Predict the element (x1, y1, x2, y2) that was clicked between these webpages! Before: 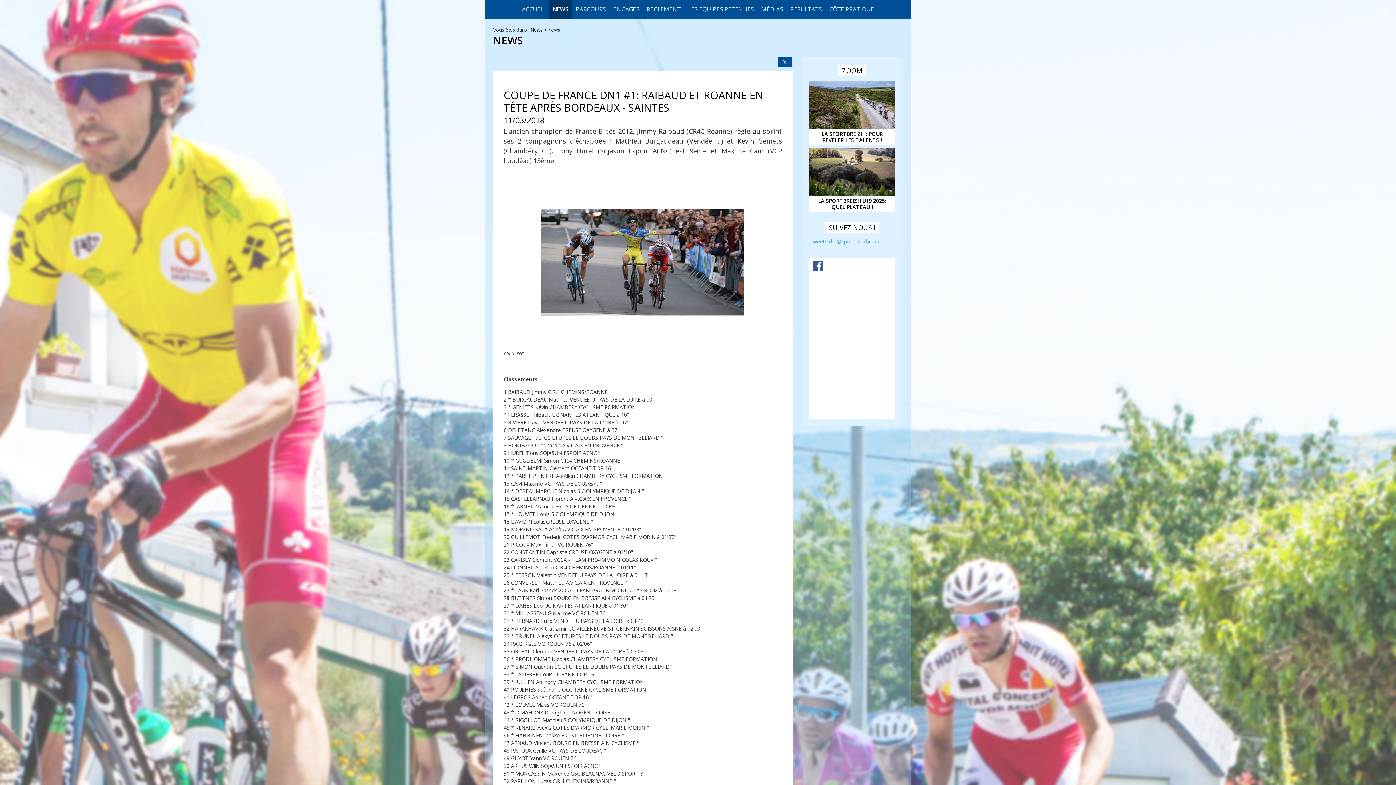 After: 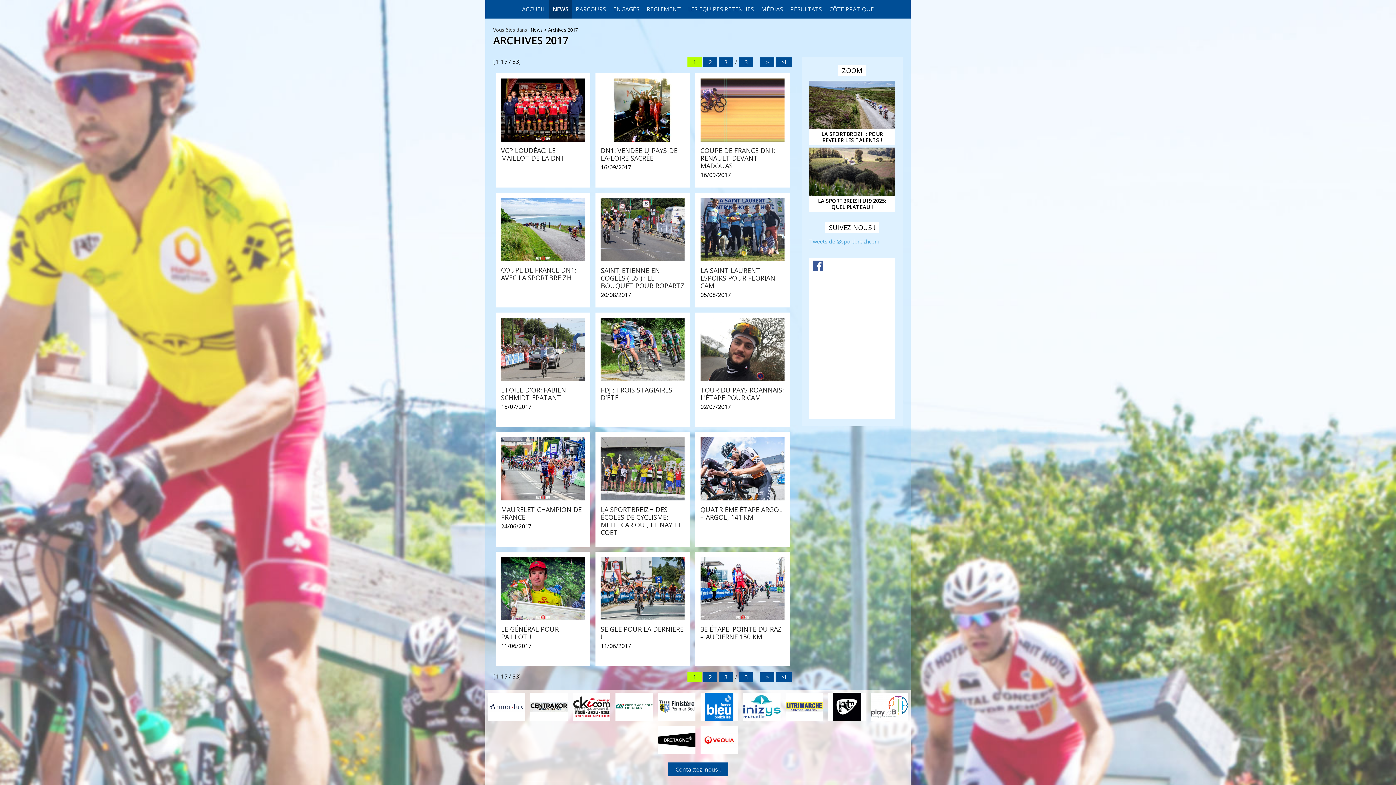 Action: bbox: (530, 26, 548, 32) label: News > 